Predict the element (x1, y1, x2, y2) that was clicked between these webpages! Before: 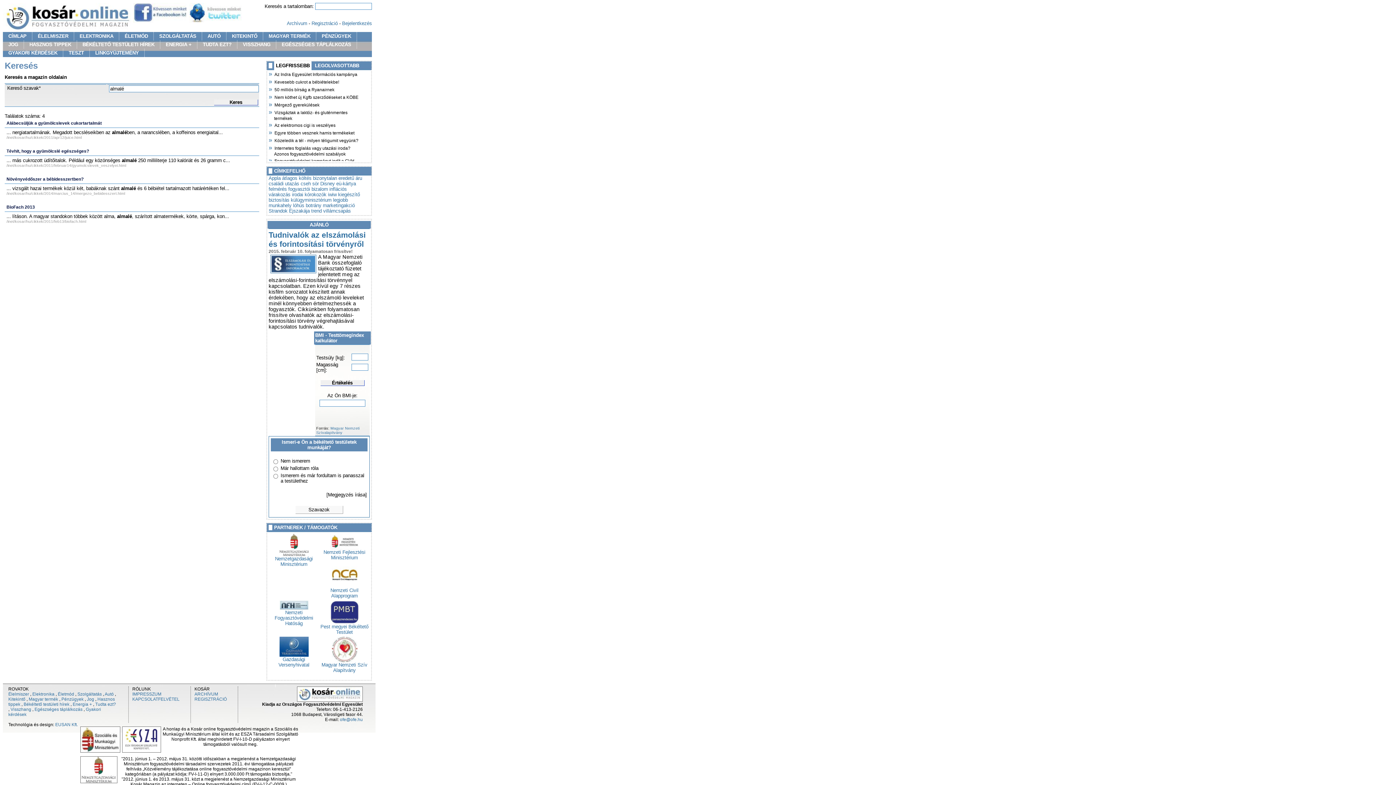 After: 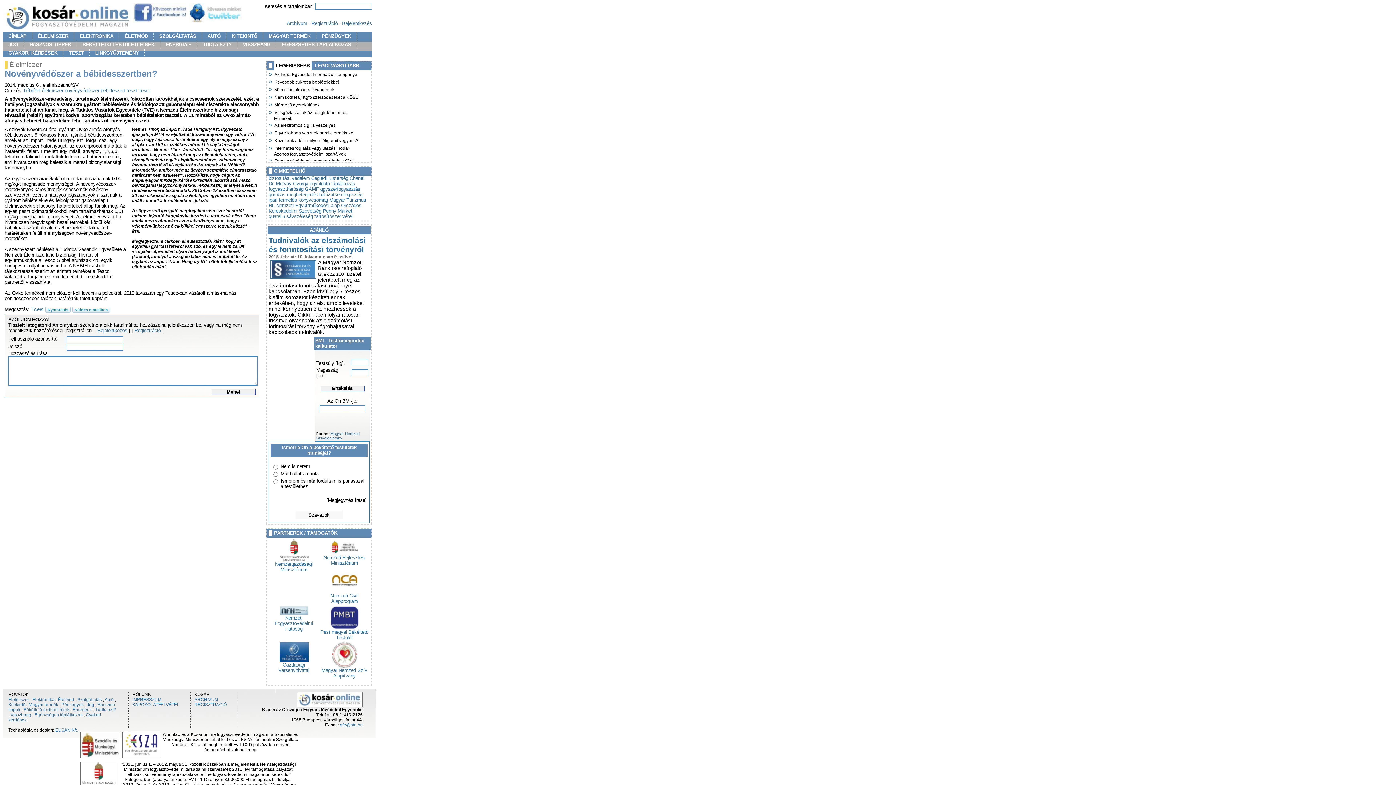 Action: bbox: (6, 191, 125, 195) label: /inet/kosar/hu/cikkek/2014/marcius_14/mergezo_bebidesszert.html